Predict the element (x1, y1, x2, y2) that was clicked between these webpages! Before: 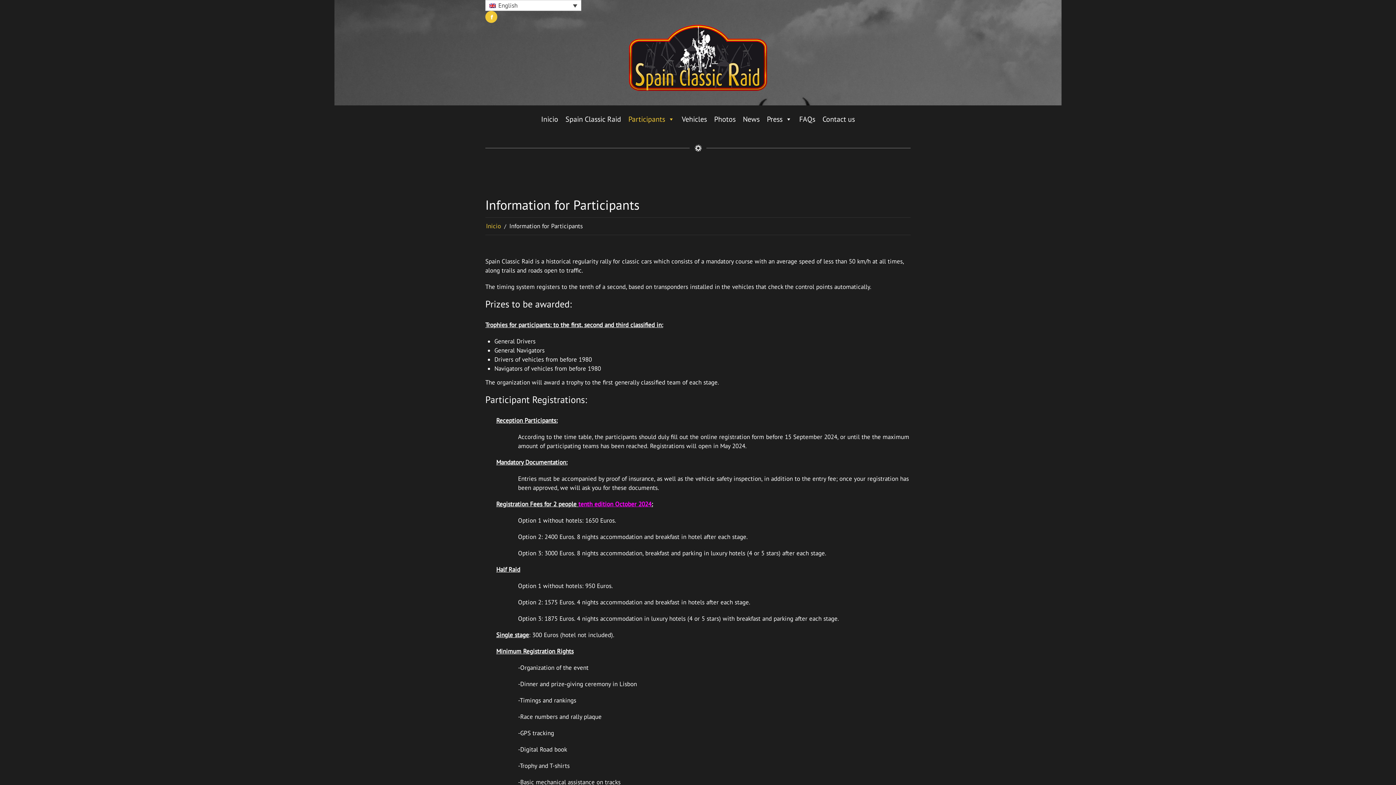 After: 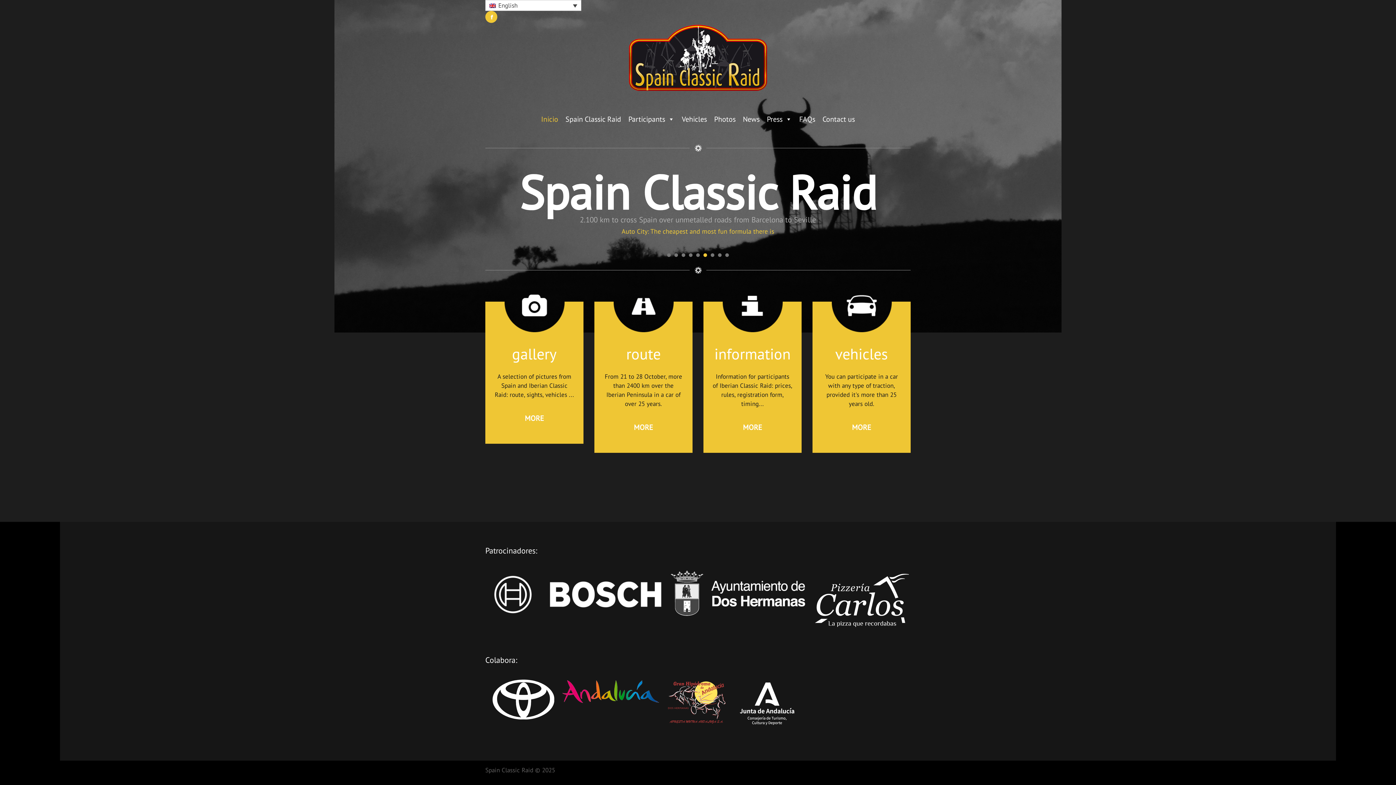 Action: bbox: (629, 53, 767, 61)